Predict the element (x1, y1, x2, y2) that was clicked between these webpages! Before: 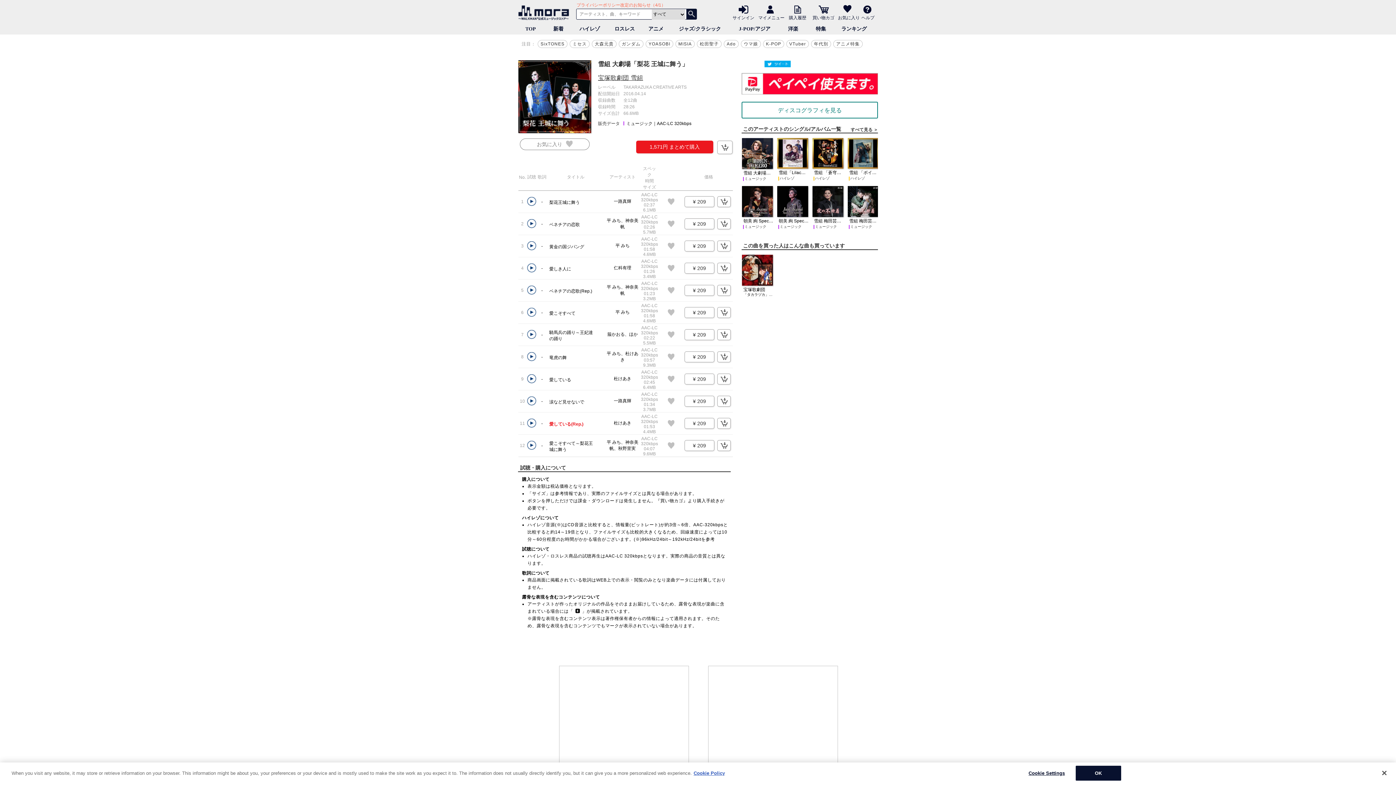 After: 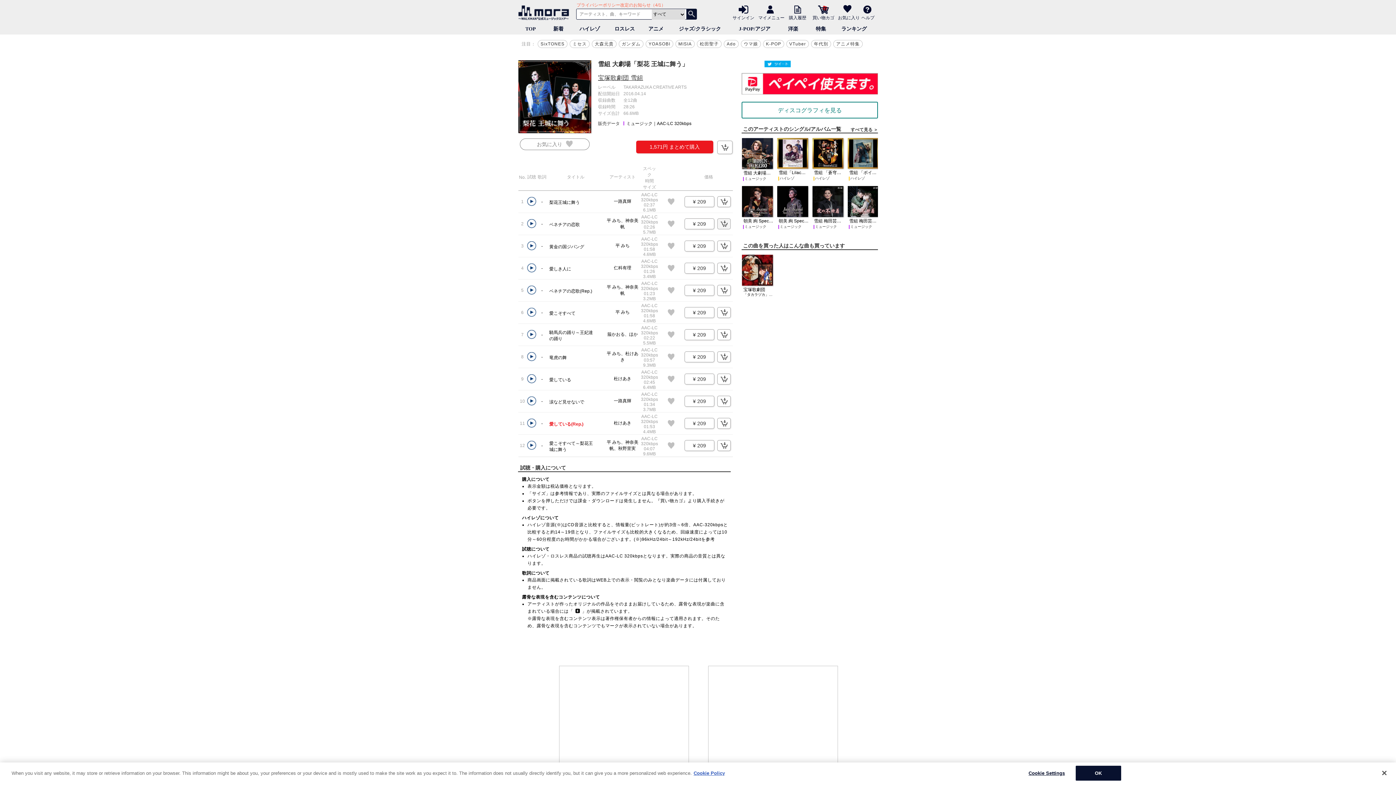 Action: bbox: (717, 218, 730, 229) label: 買い物カゴに入れるボタン